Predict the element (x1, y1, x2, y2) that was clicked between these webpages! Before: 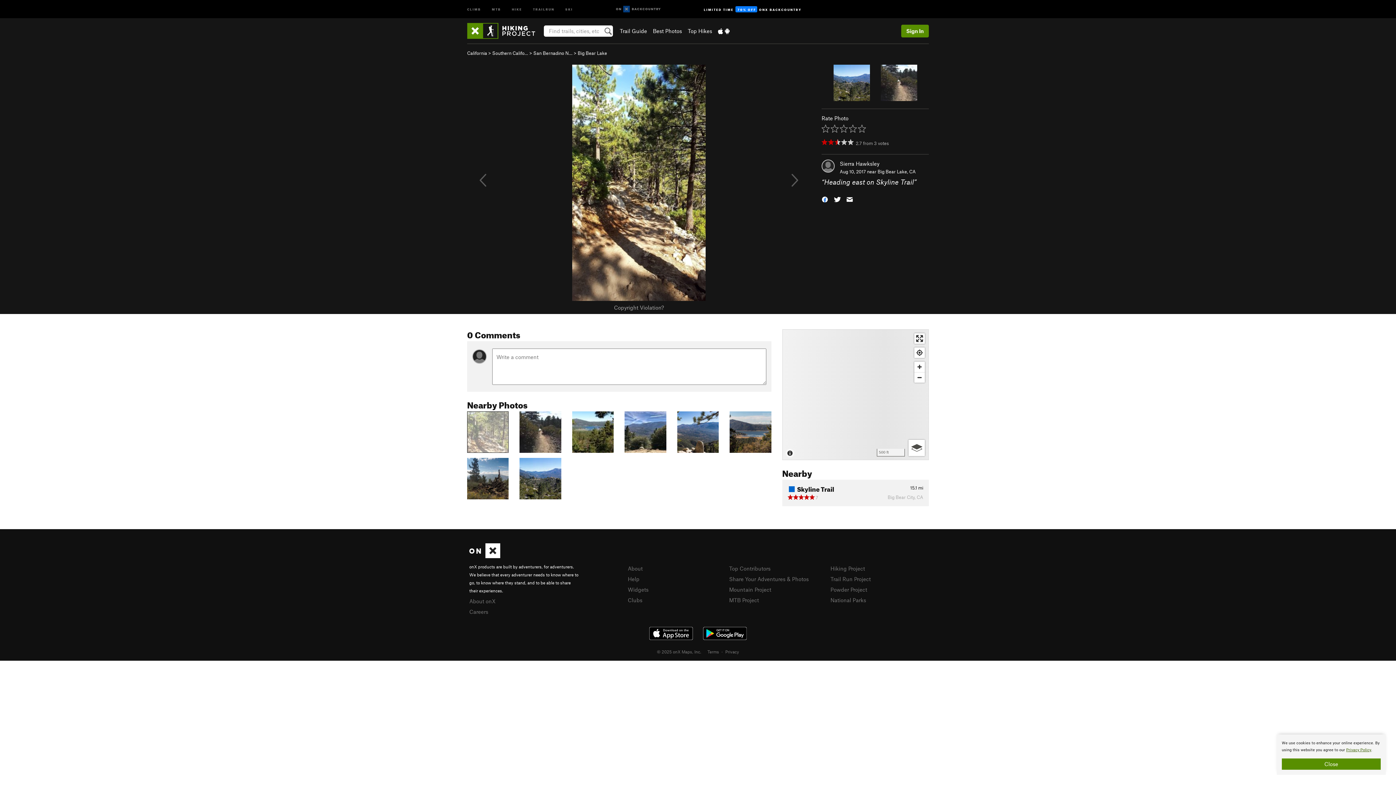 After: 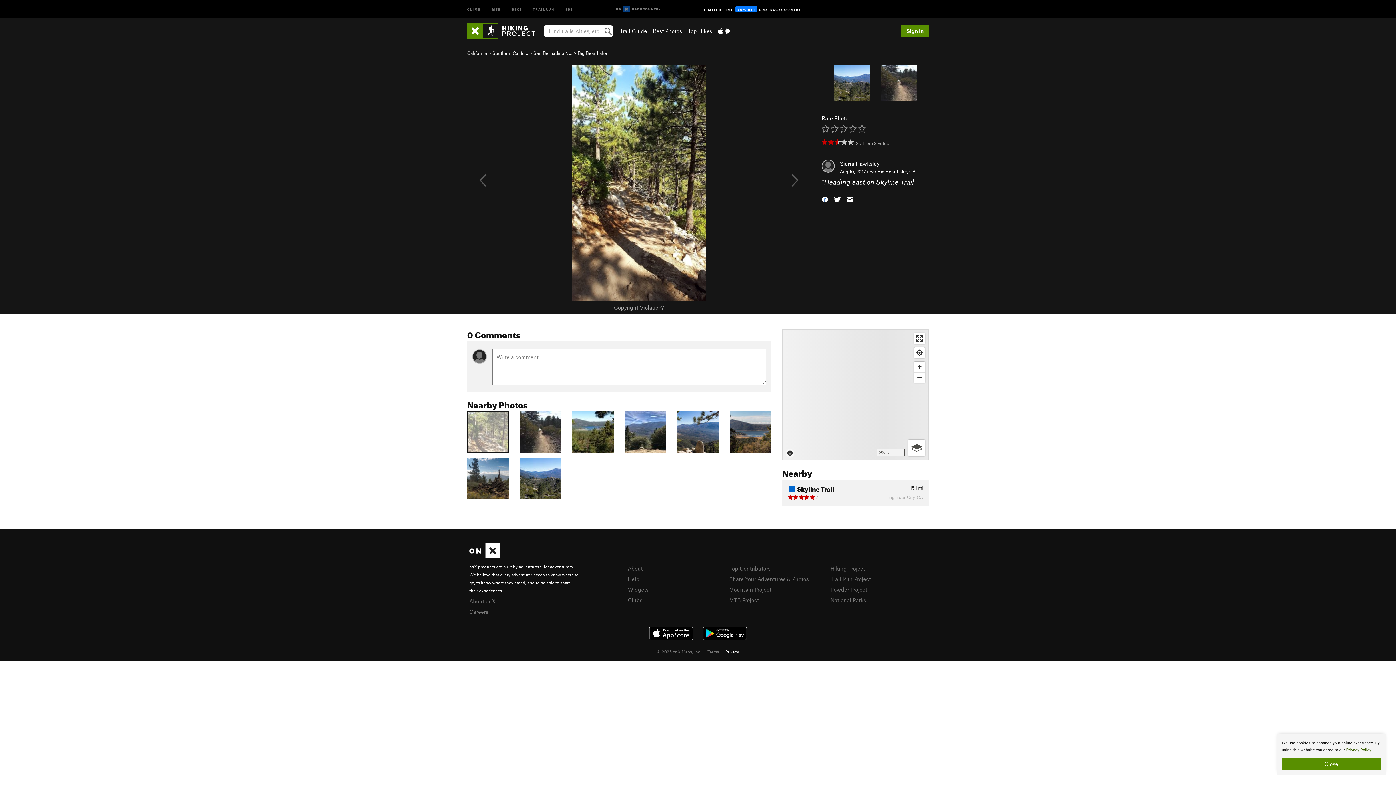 Action: label: Privacy bbox: (725, 649, 739, 654)